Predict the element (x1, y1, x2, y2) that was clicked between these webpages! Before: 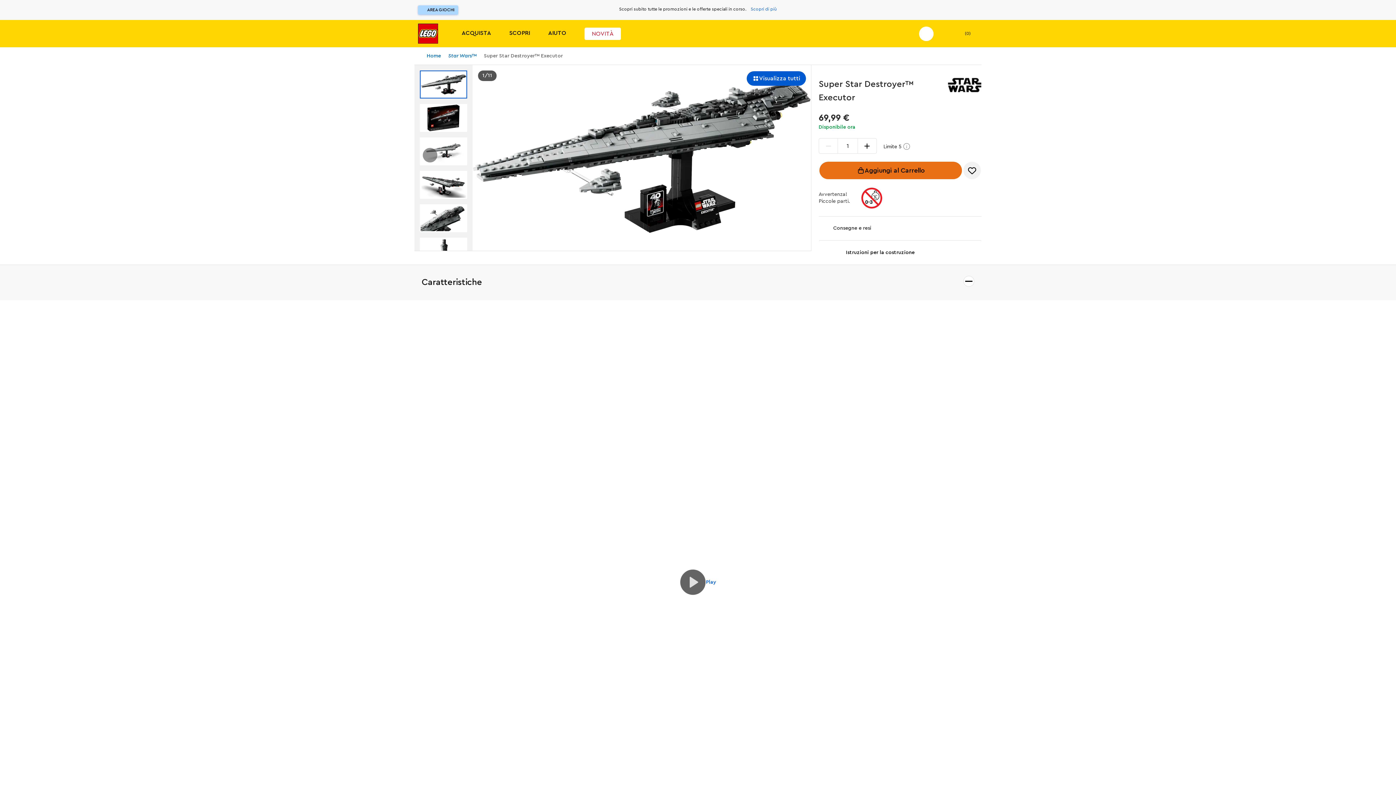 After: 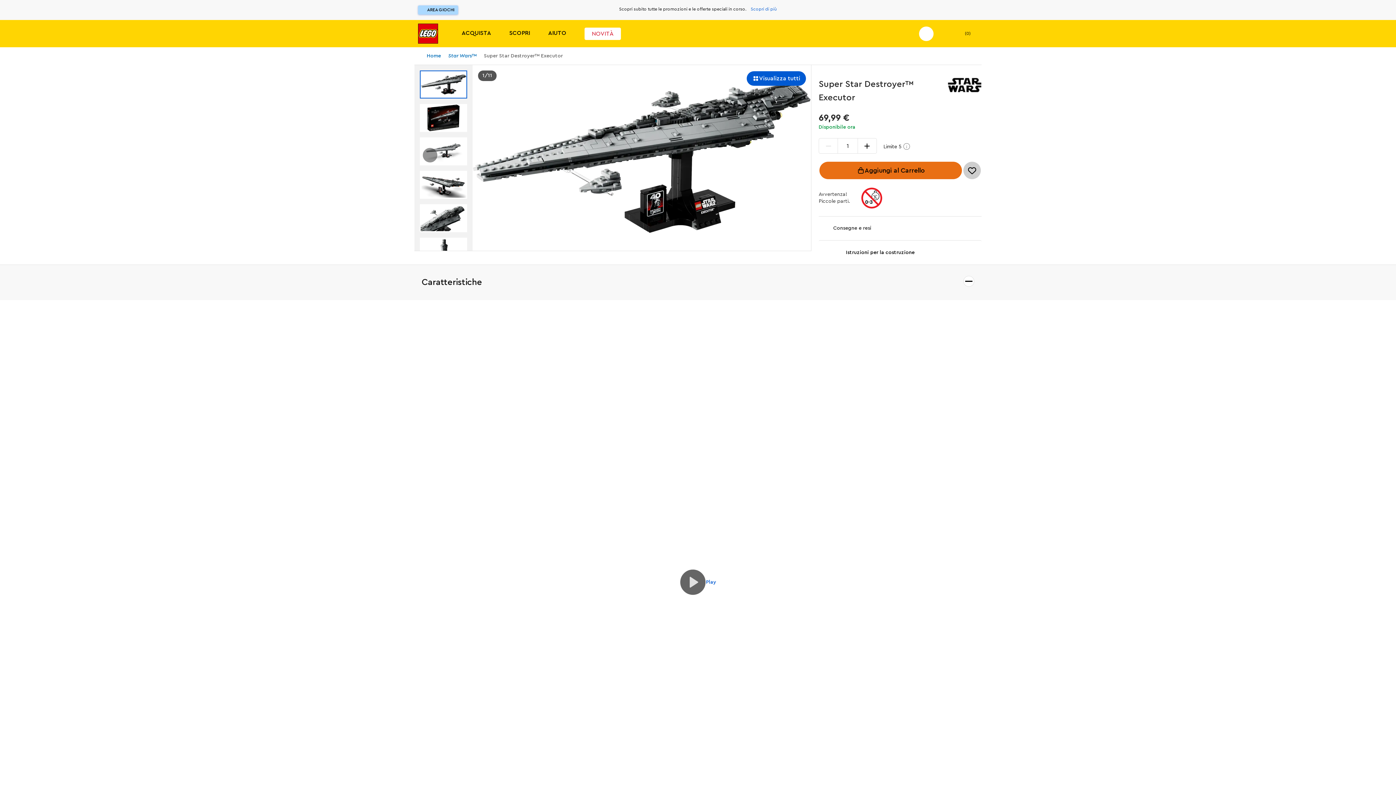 Action: bbox: (962, 161, 981, 180) label: Aggiungi alla lista dei desideri